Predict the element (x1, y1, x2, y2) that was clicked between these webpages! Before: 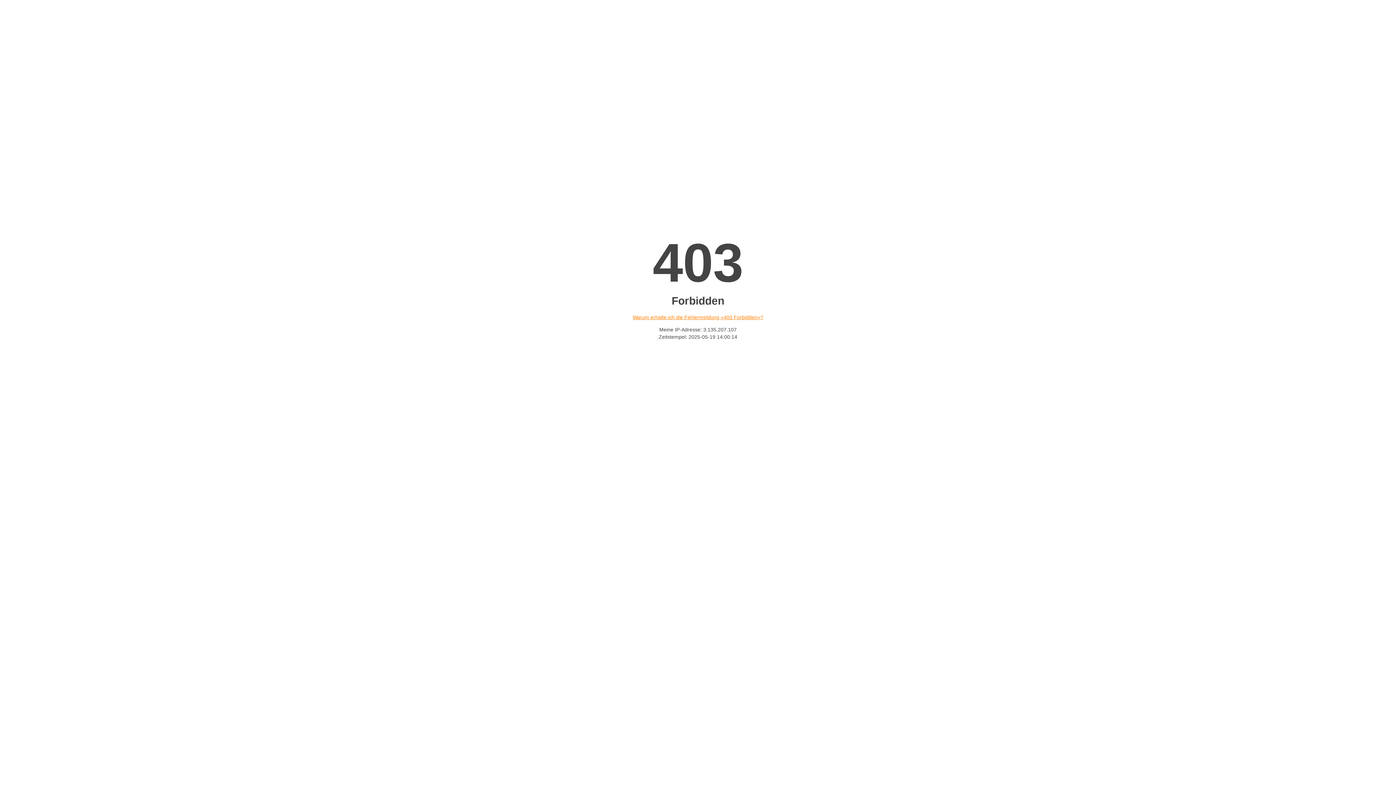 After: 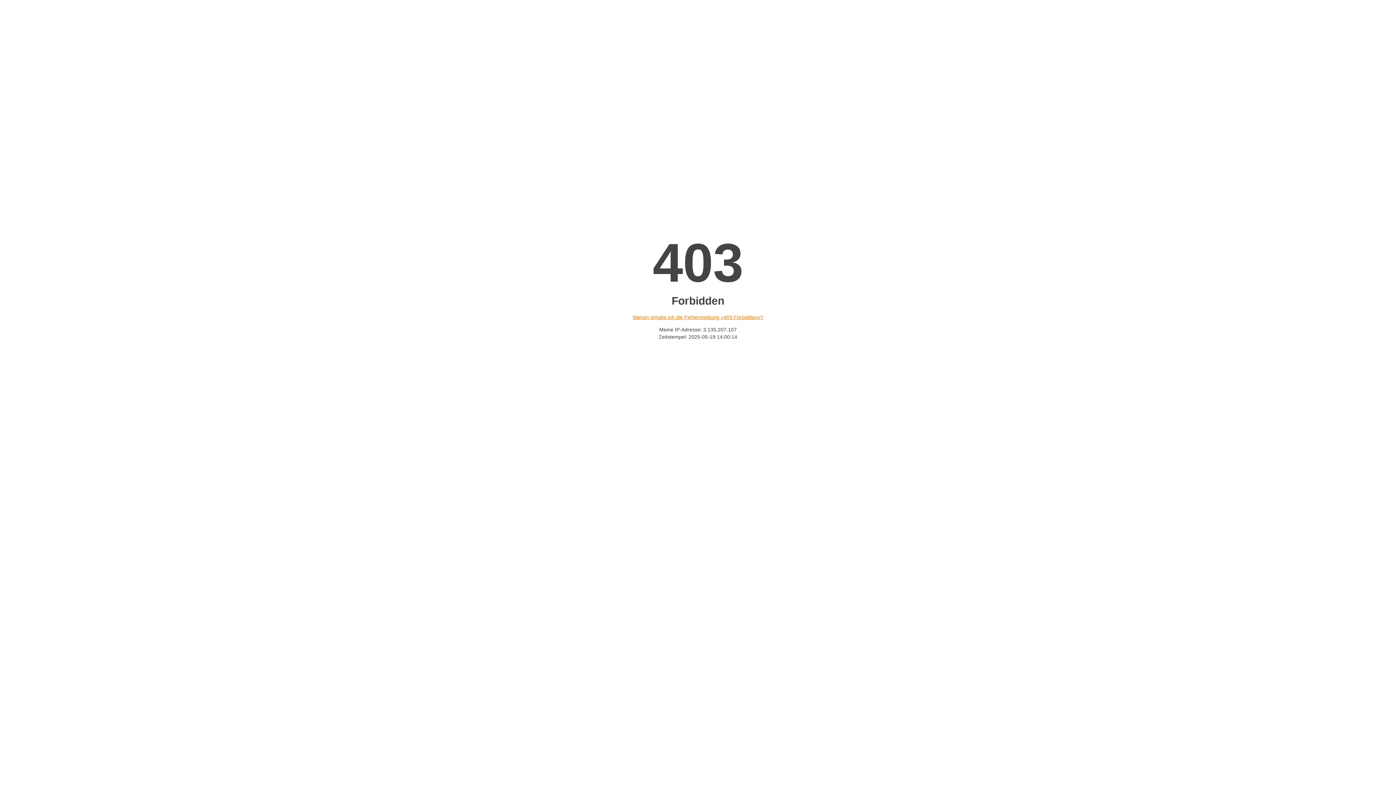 Action: bbox: (632, 314, 763, 320) label: Warum erhalte ich die Fehlermeldung «403 Forbidden»?